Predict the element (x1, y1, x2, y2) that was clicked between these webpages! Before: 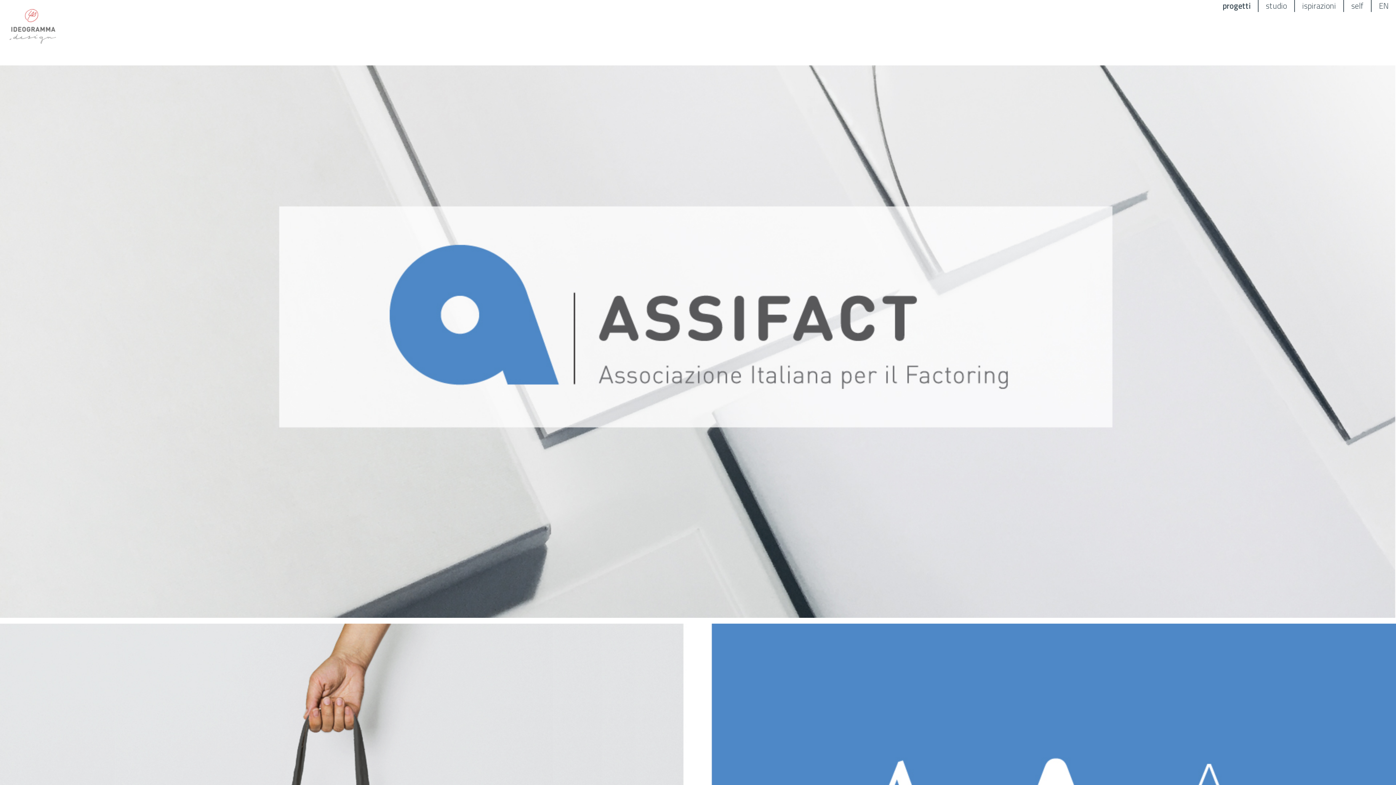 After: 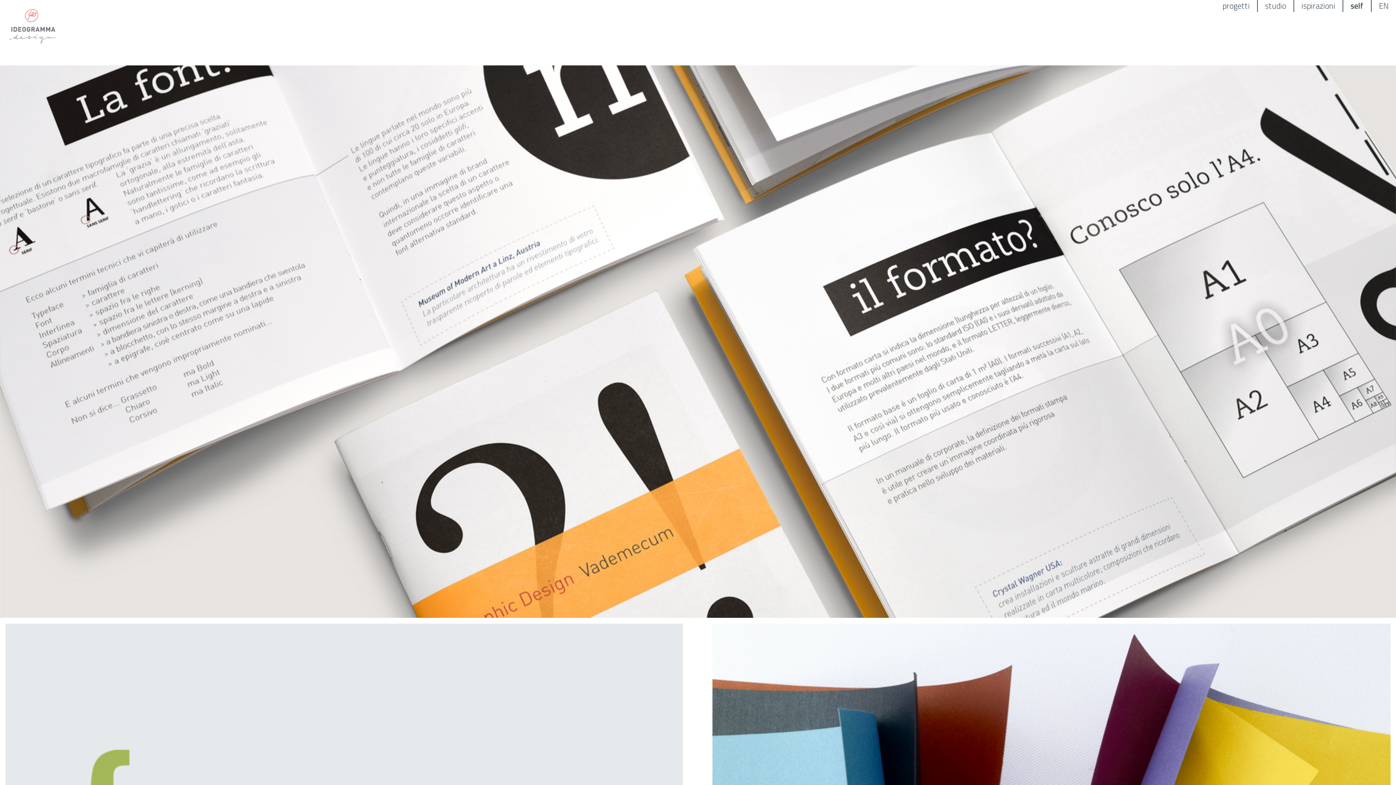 Action: label: self bbox: (1344, 0, 1372, 12)